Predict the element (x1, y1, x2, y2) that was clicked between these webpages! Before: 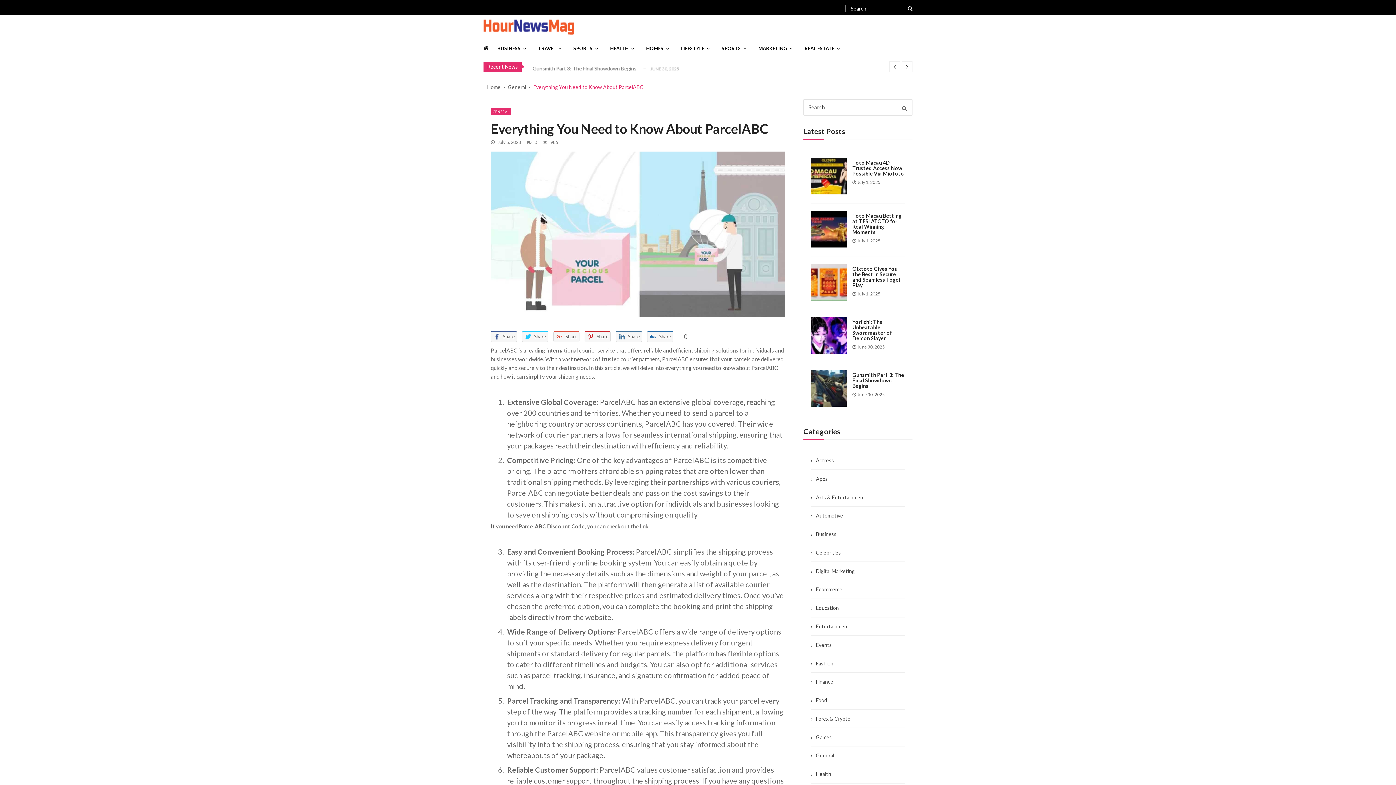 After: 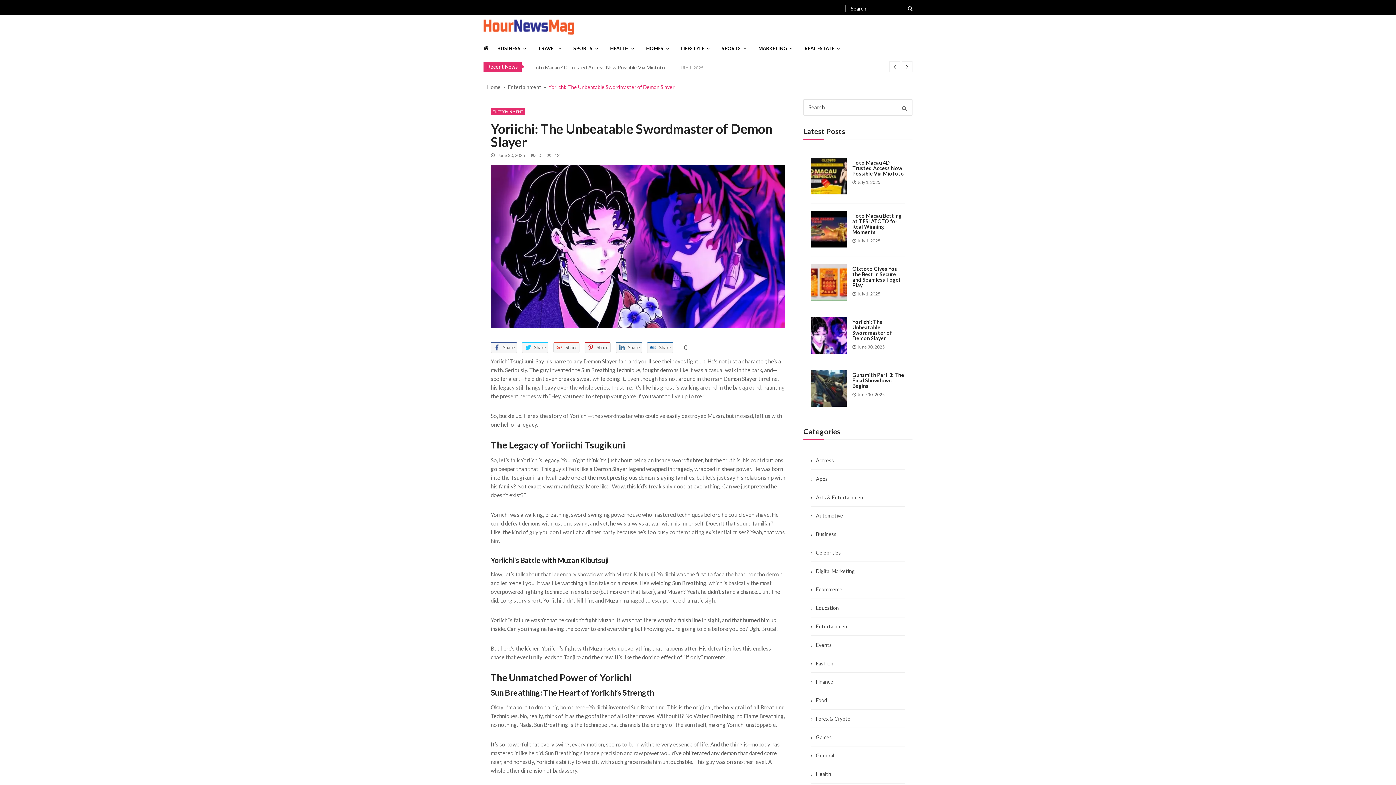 Action: bbox: (810, 317, 846, 353)